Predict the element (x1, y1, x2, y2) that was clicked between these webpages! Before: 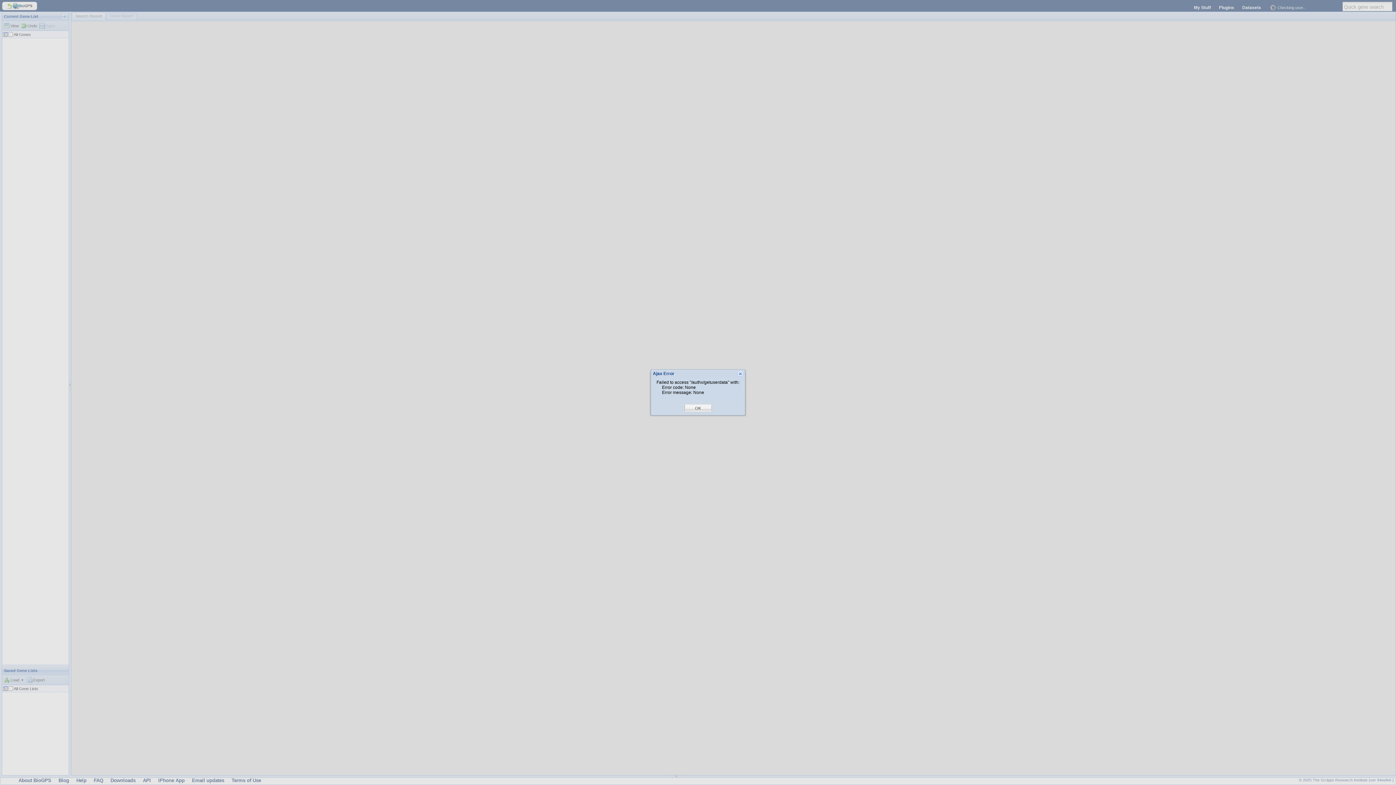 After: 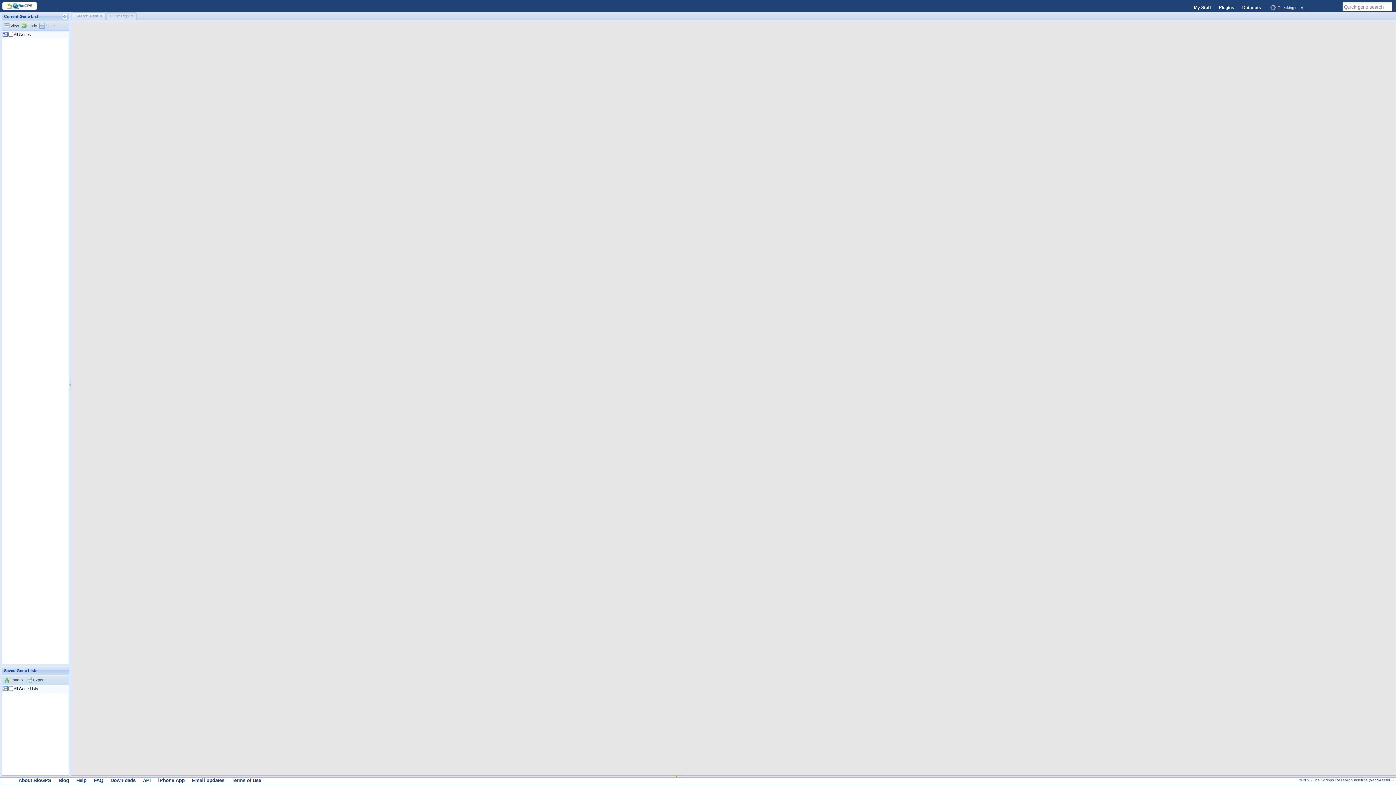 Action: bbox: (695, 405, 701, 411) label: OK